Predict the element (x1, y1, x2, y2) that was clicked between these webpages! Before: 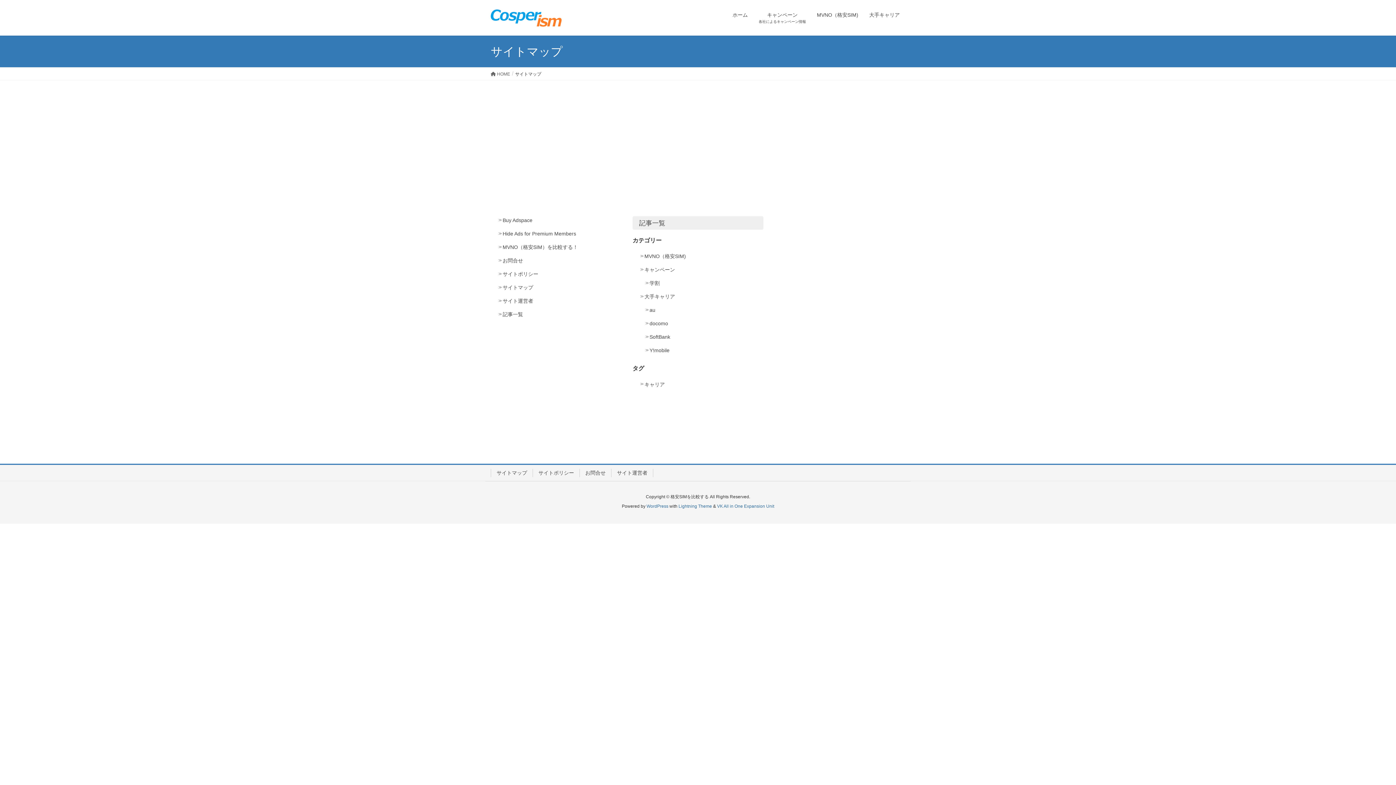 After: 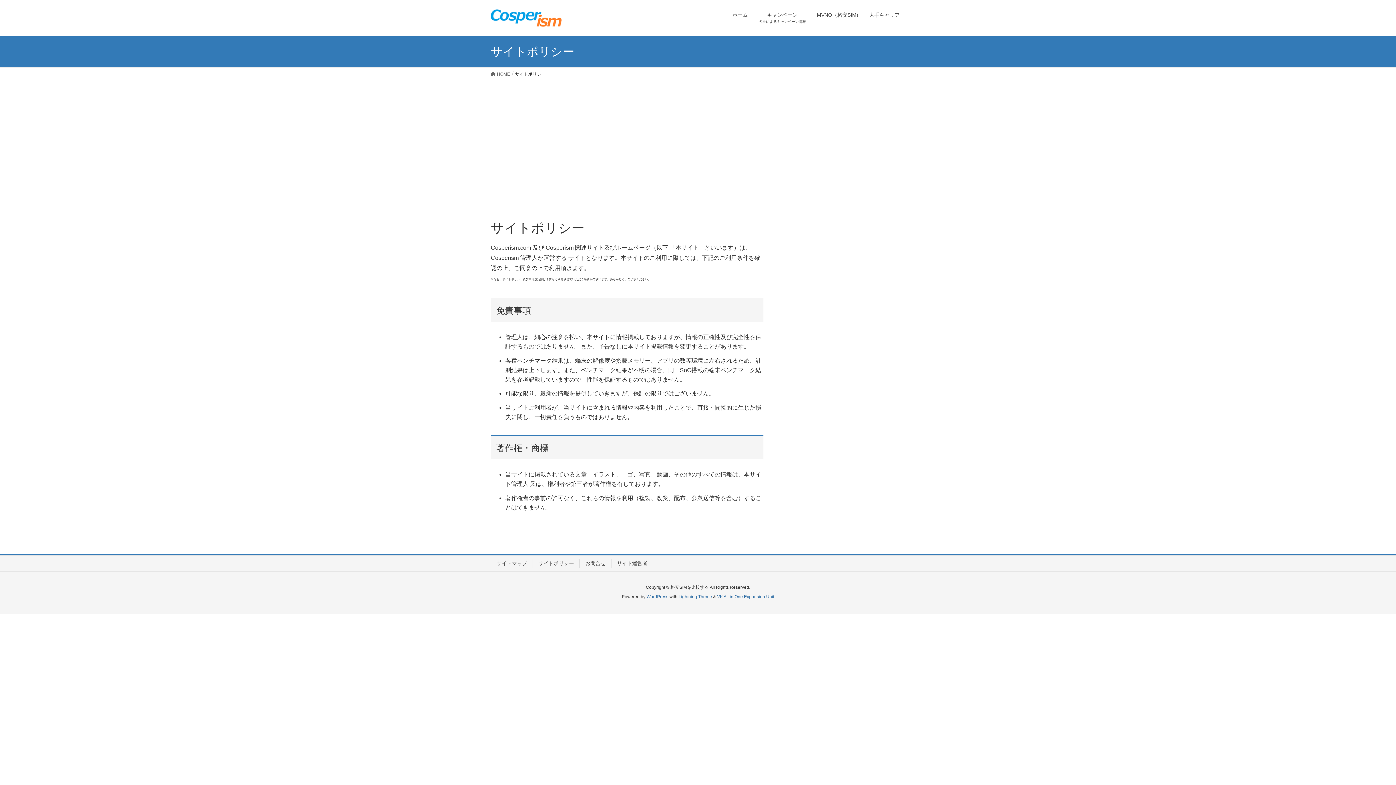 Action: label: サイトポリシー bbox: (496, 270, 621, 278)